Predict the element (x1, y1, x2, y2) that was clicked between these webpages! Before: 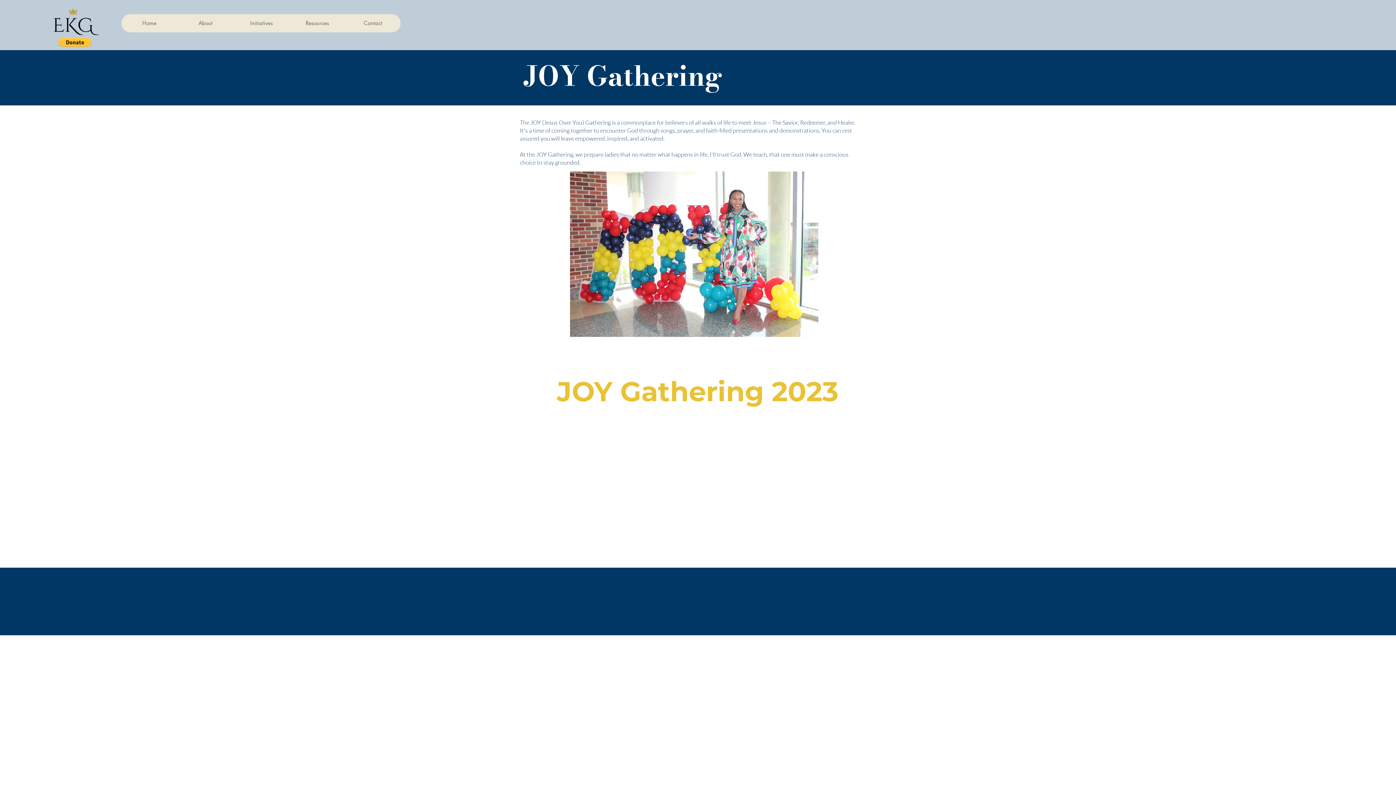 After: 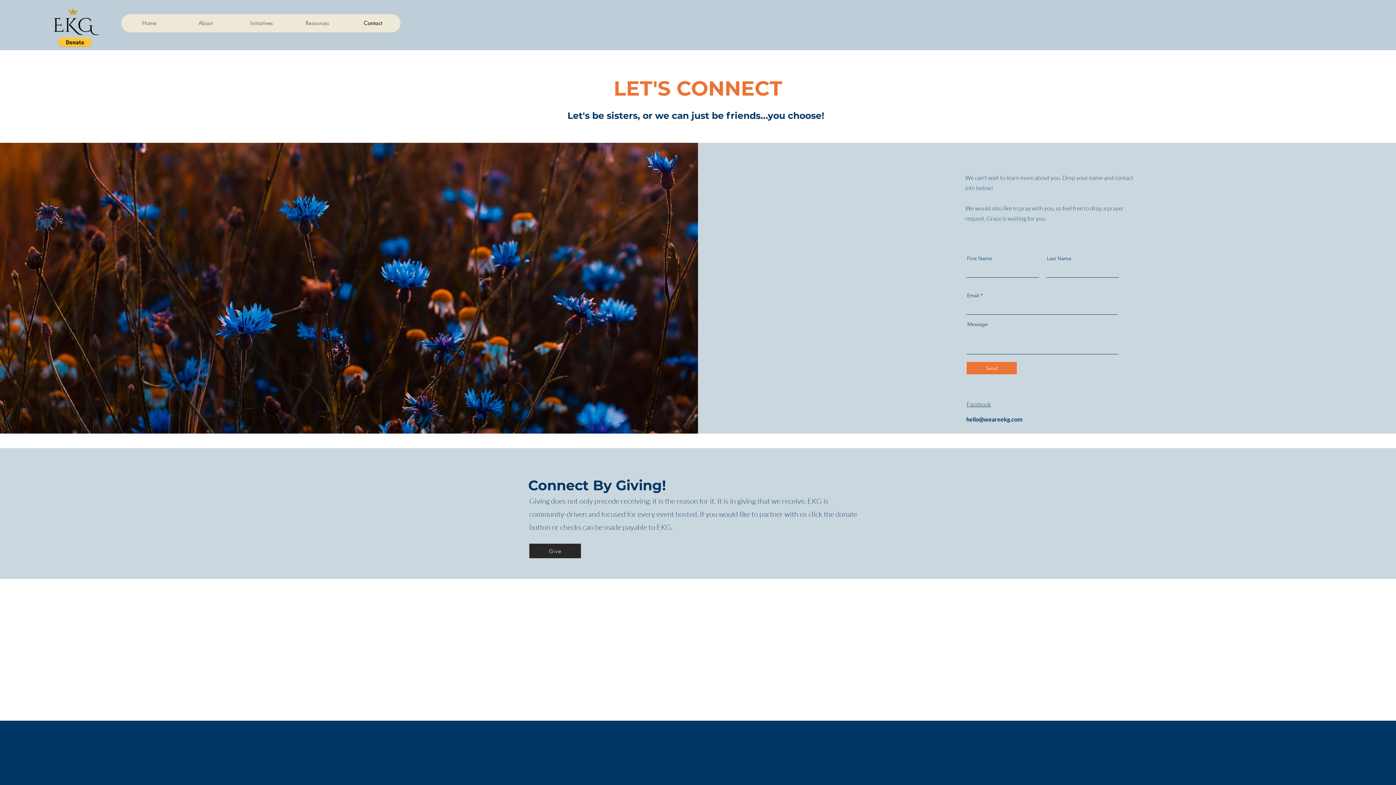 Action: label: Contact bbox: (345, 14, 400, 32)